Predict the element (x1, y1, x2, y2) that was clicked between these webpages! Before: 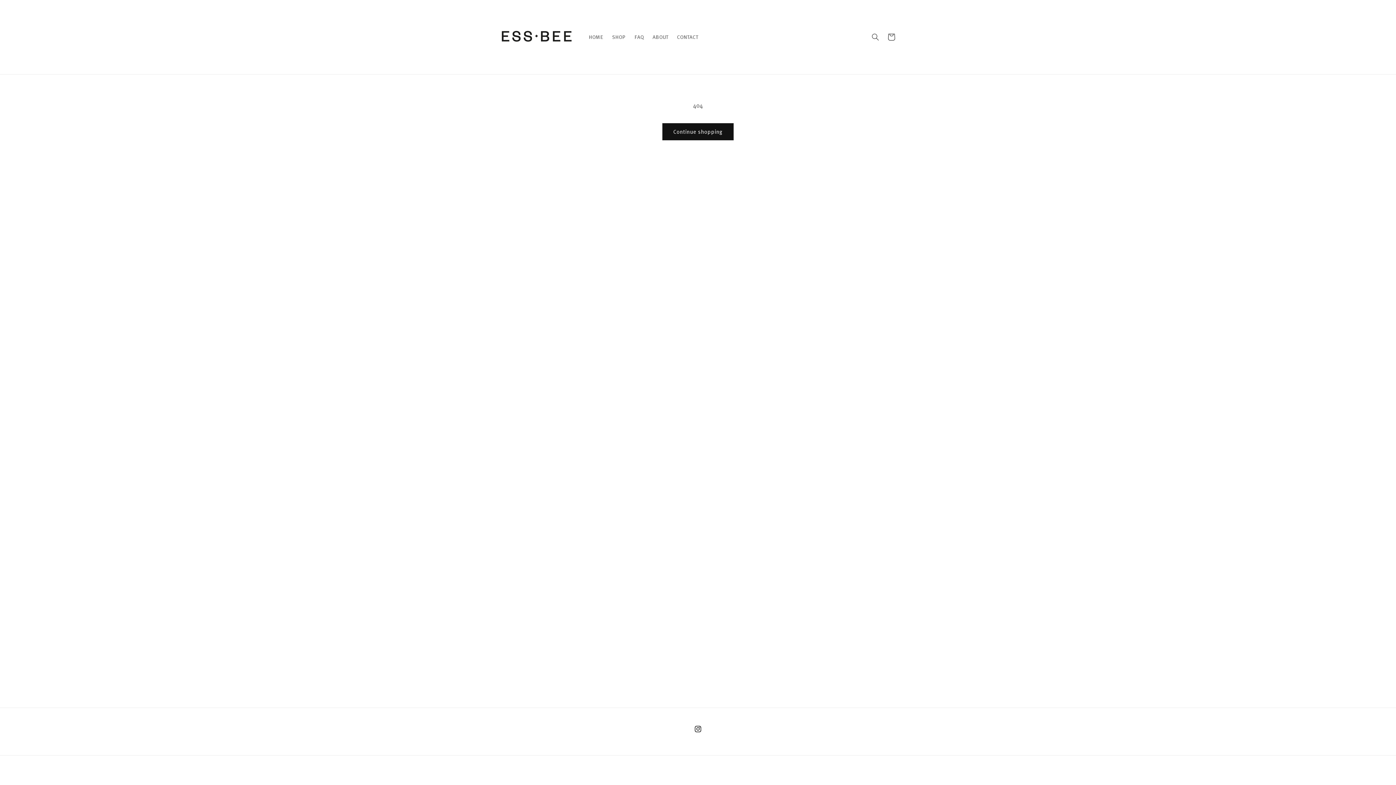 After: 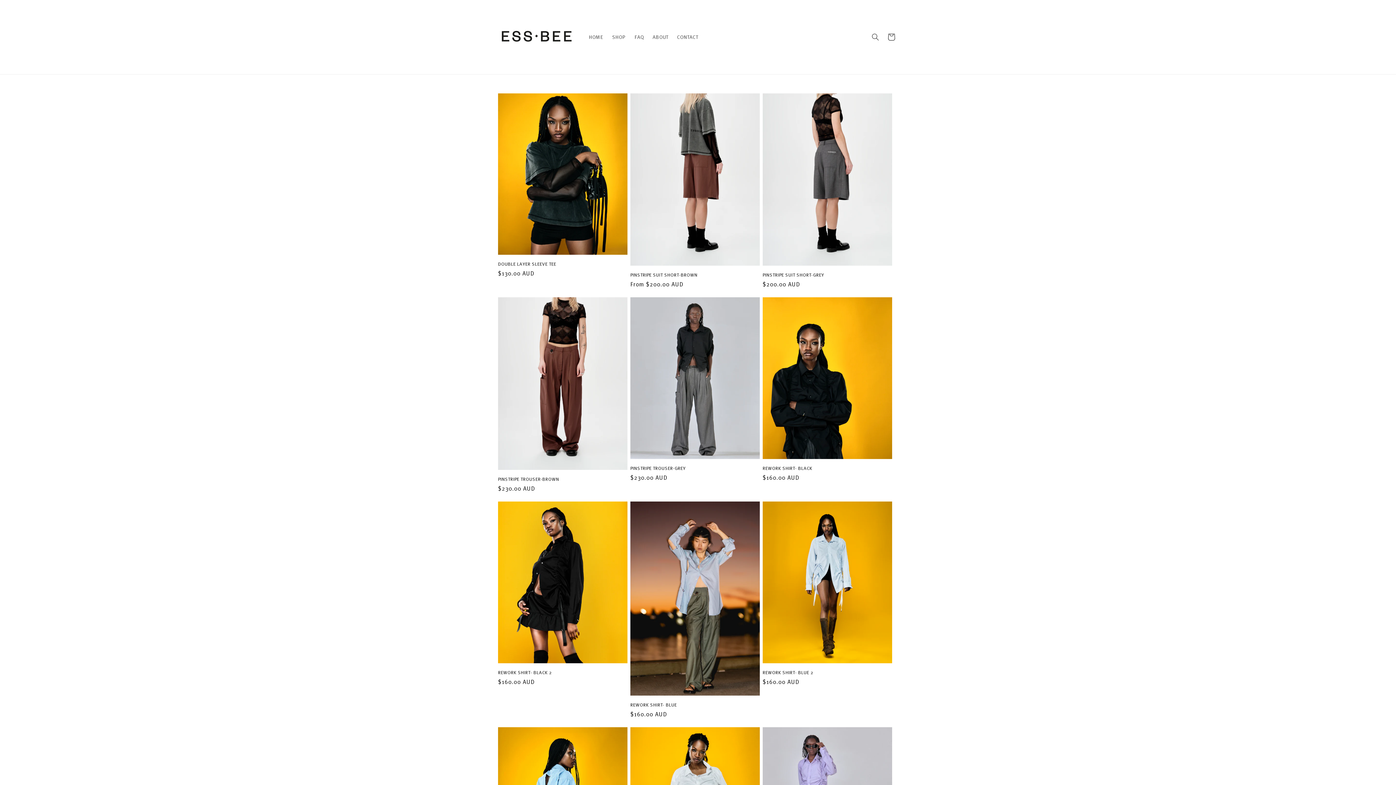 Action: bbox: (662, 123, 733, 140) label: Continue shopping